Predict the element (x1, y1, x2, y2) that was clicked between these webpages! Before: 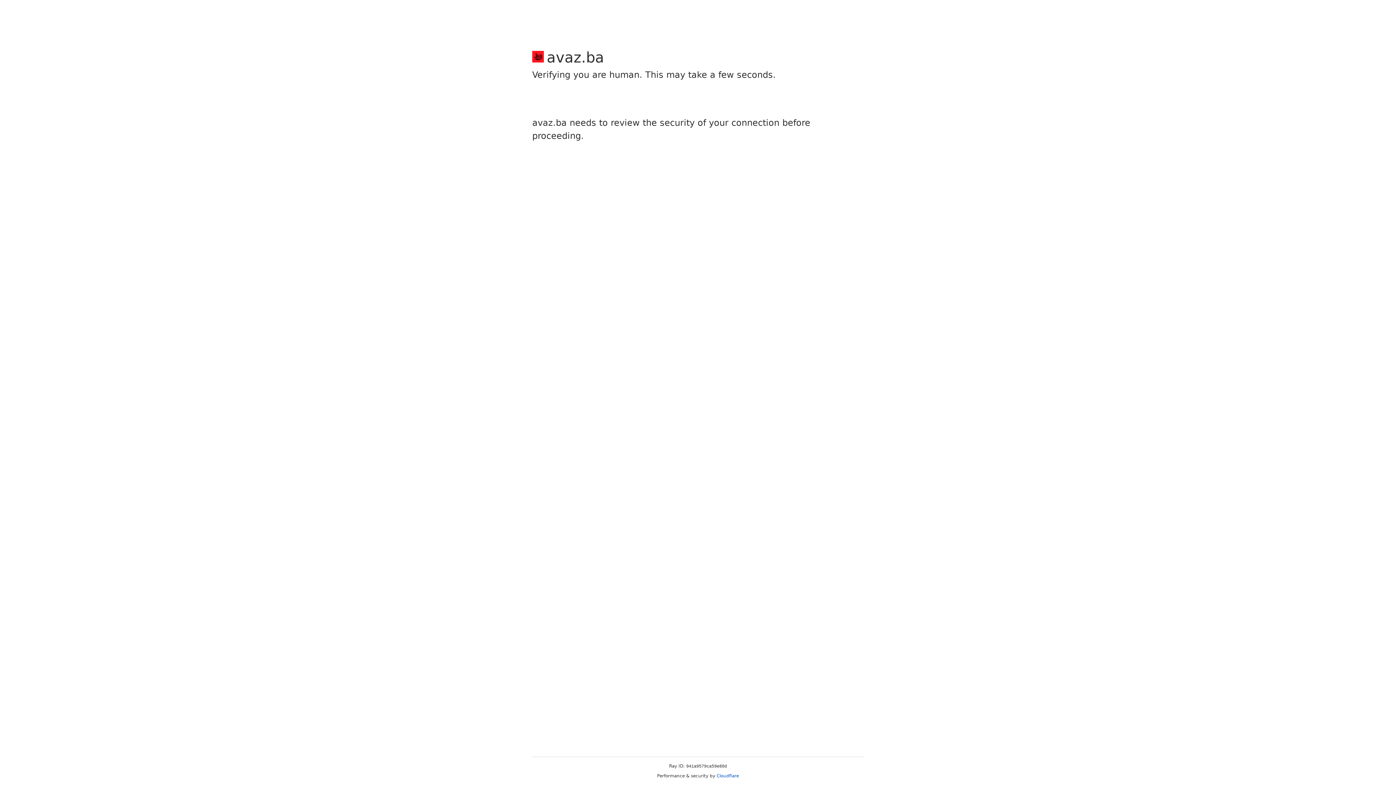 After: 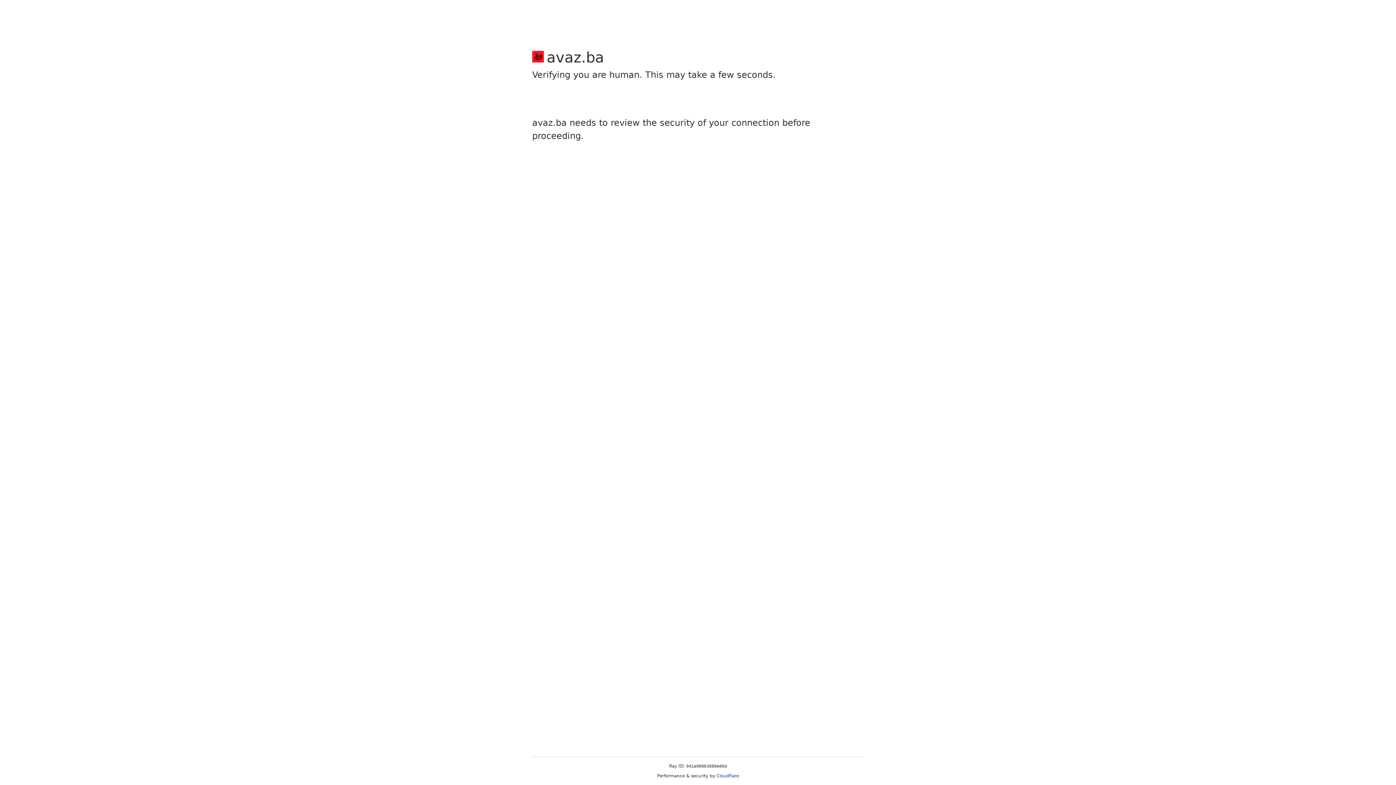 Action: bbox: (716, 773, 739, 778) label: Cloudflare